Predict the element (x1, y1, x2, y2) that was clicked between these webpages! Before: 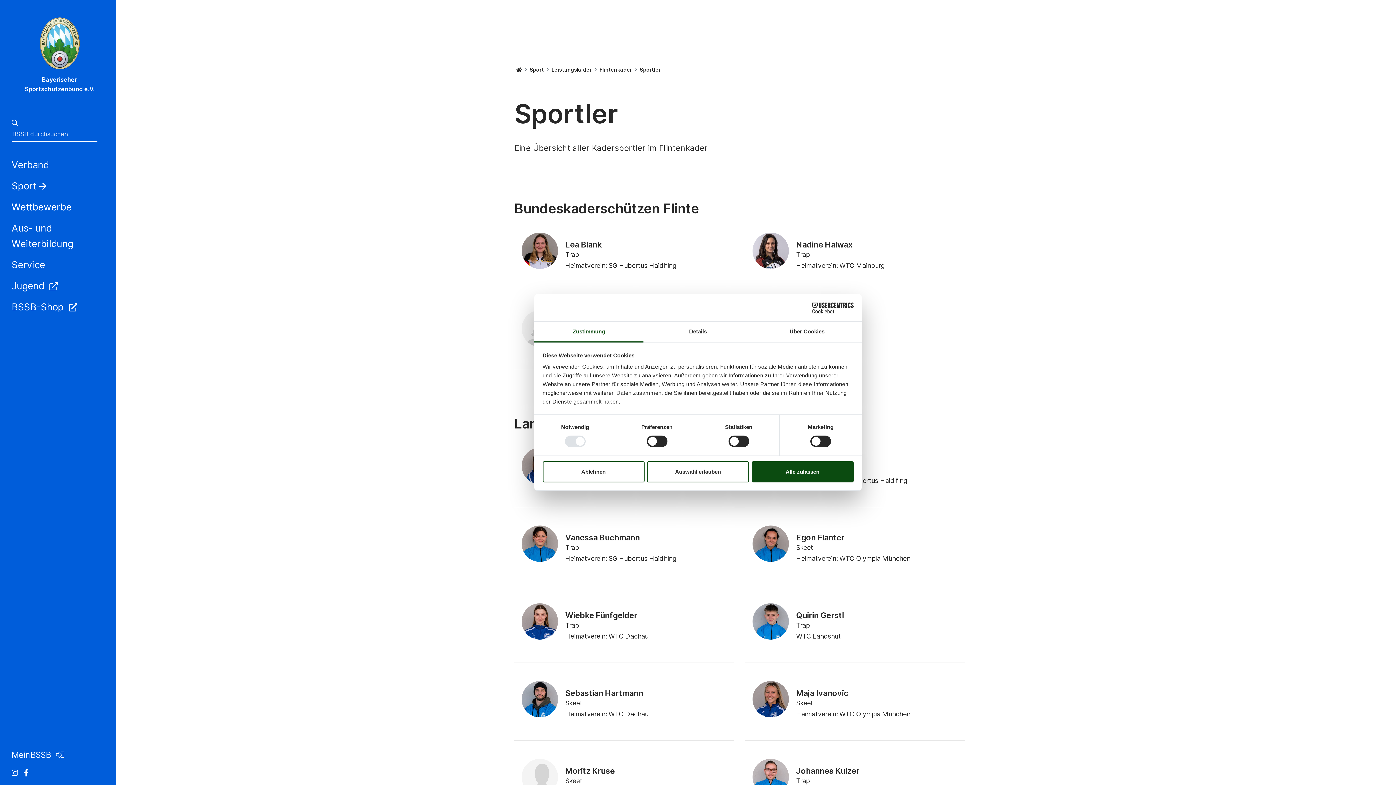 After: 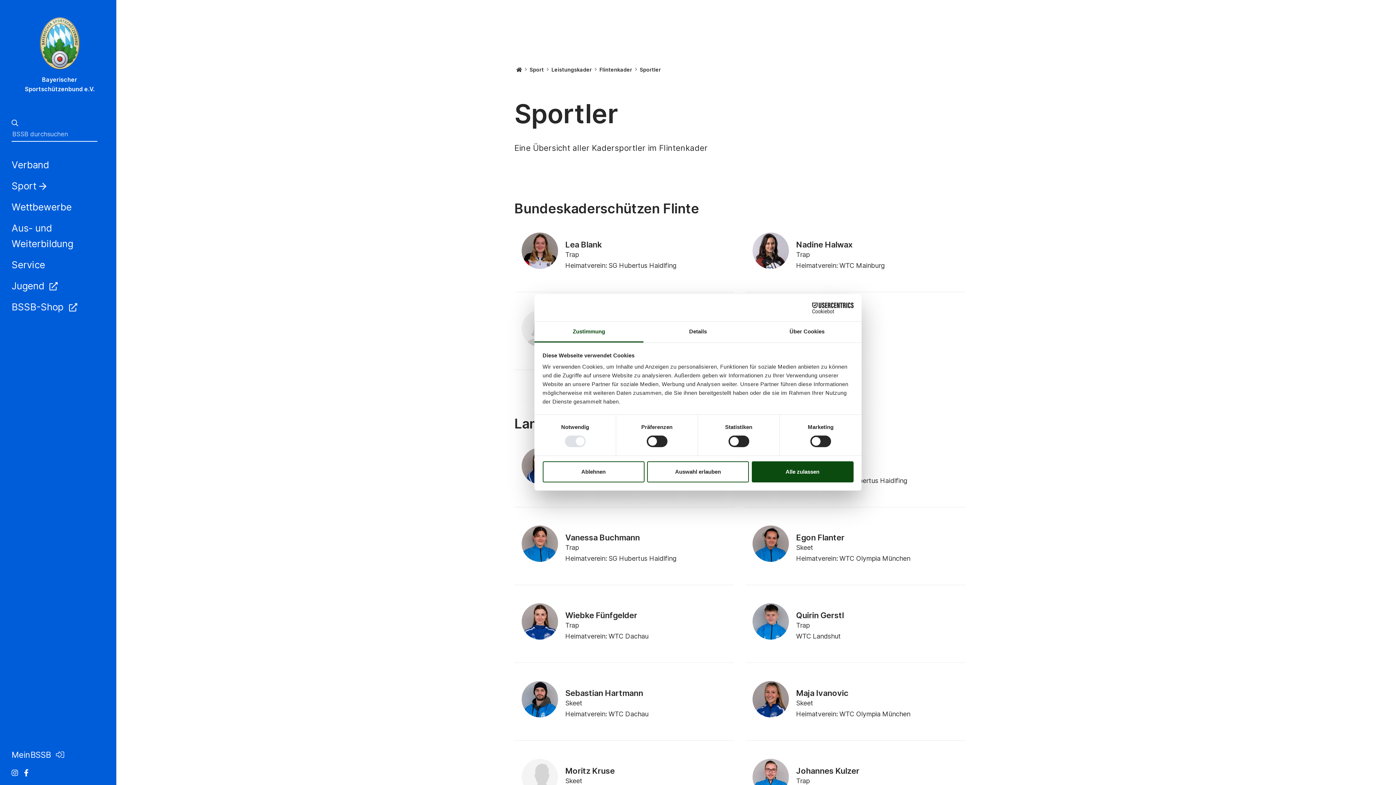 Action: label: BSSB-Shop  bbox: (11, 299, 77, 314)